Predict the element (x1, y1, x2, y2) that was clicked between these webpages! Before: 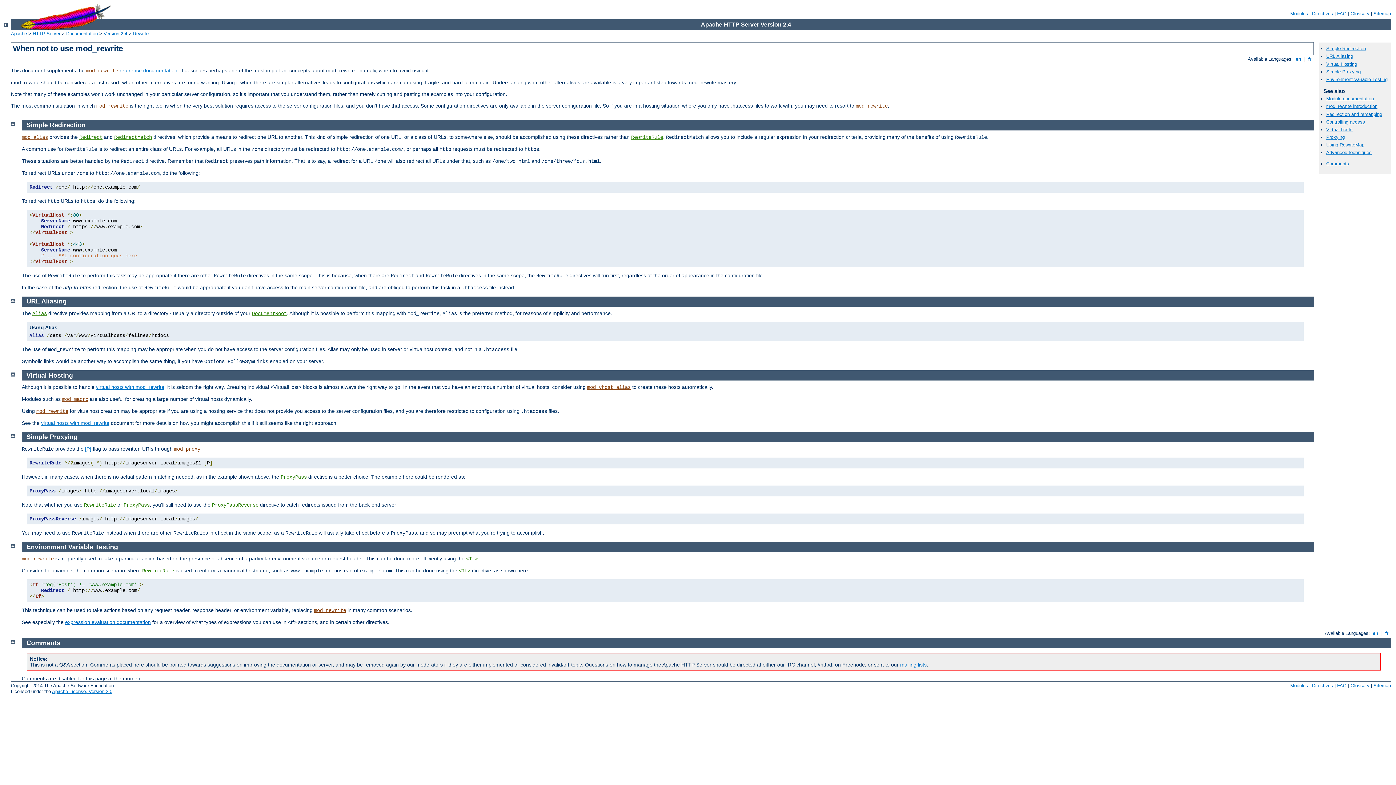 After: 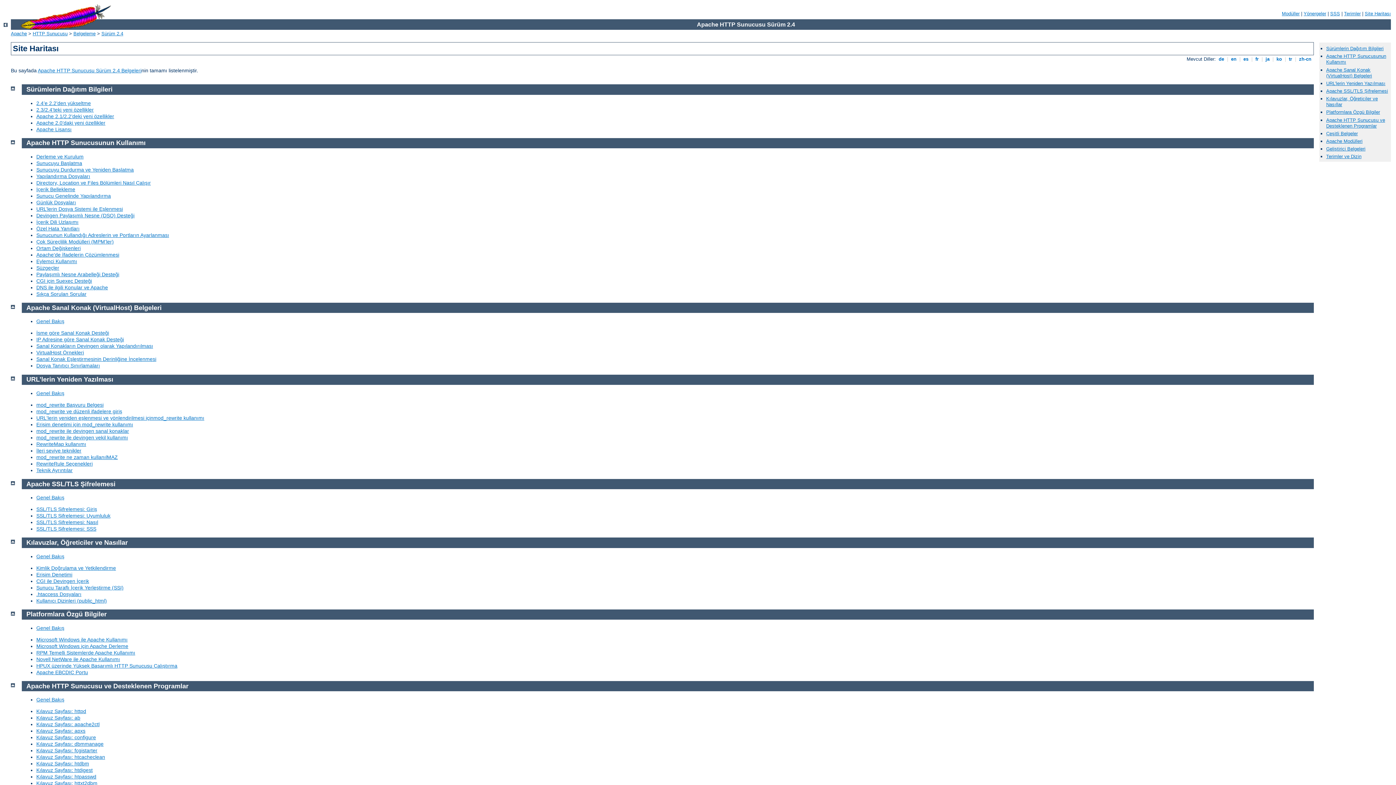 Action: bbox: (1373, 683, 1391, 688) label: Sitemap